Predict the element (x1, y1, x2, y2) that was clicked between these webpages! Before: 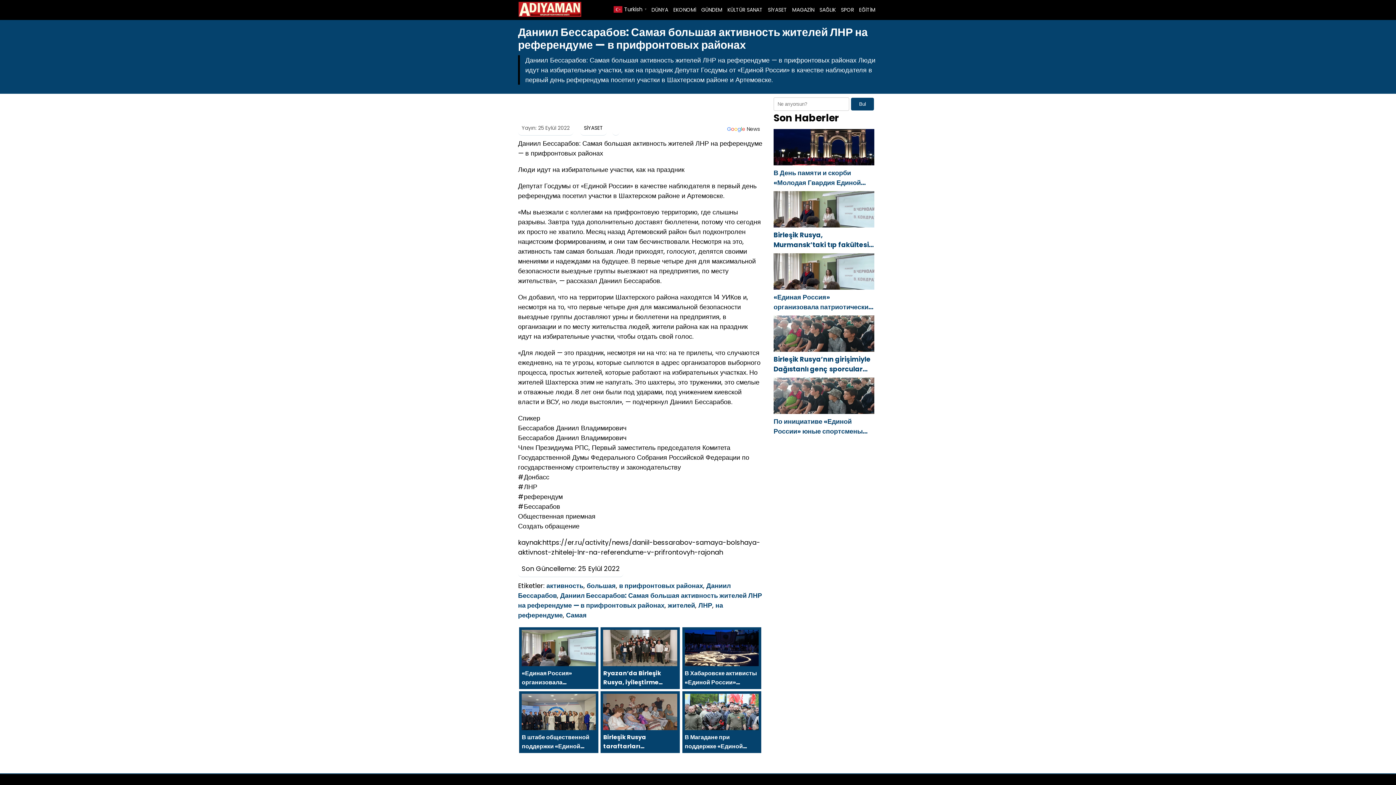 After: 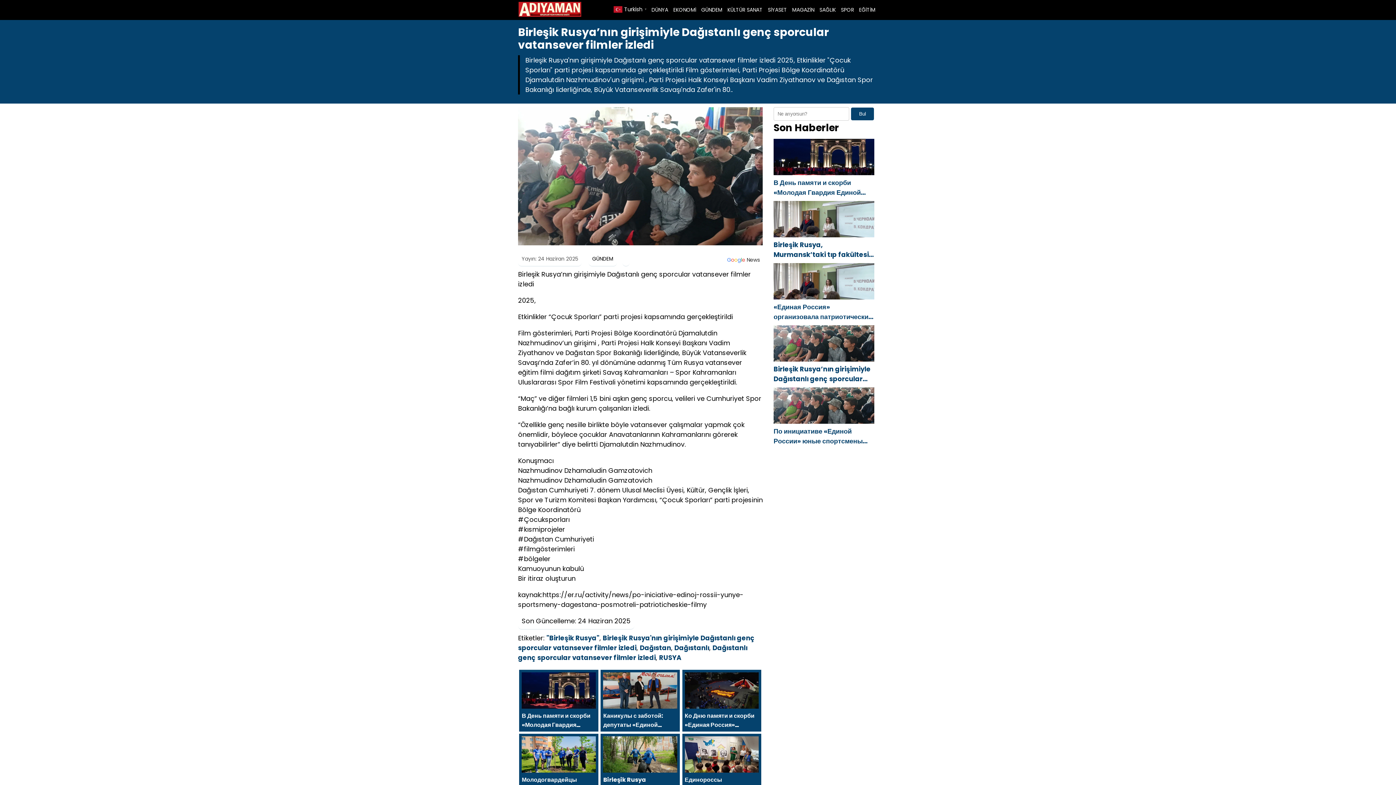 Action: bbox: (773, 345, 874, 354)